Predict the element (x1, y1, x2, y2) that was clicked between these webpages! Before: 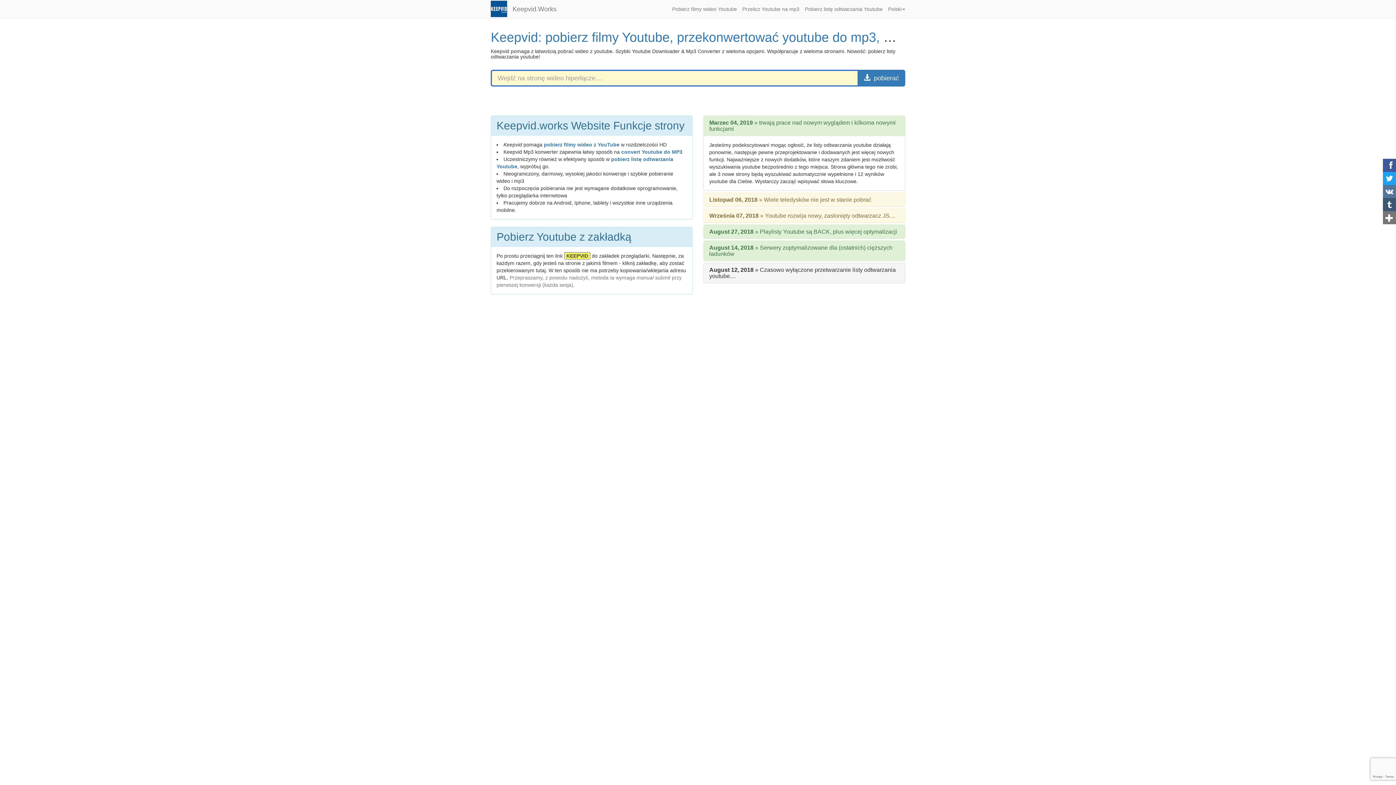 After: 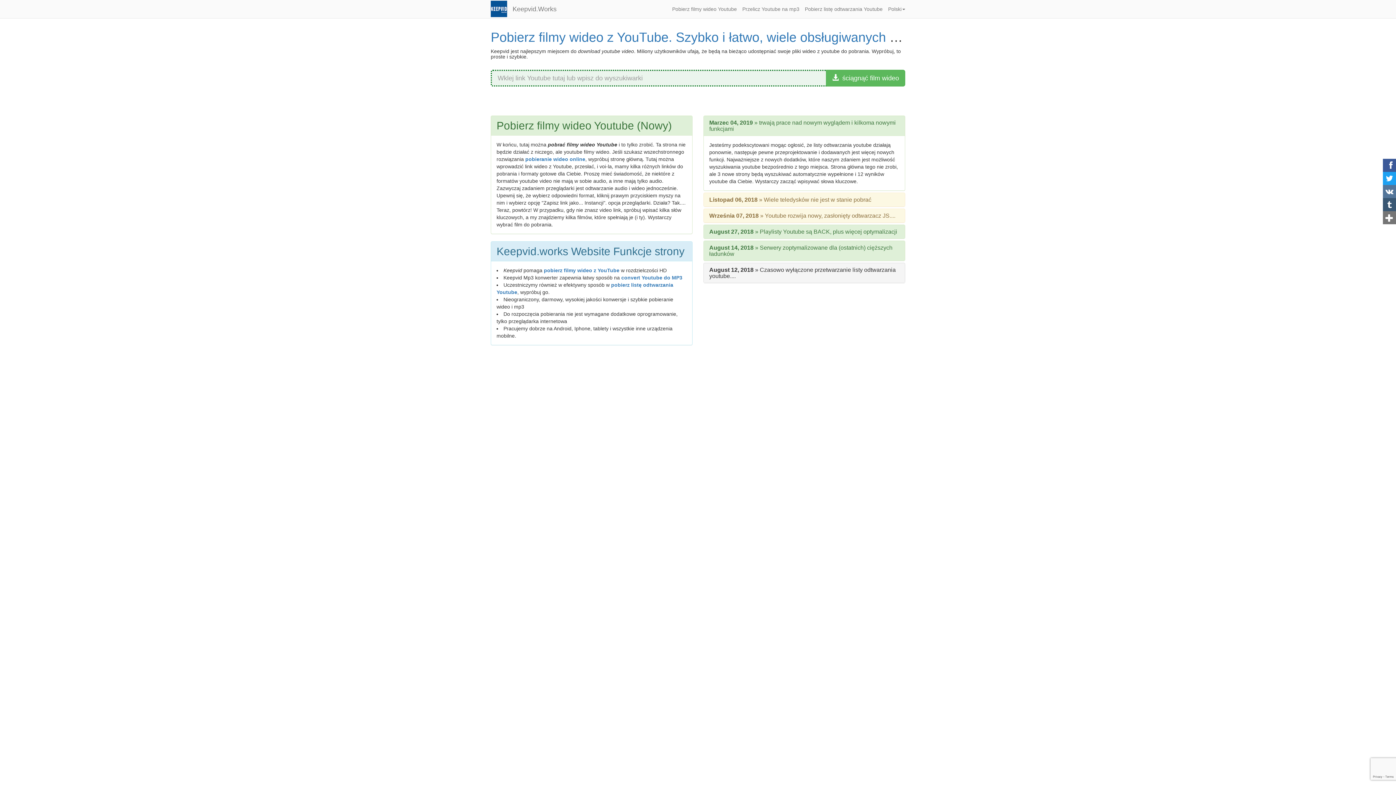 Action: bbox: (666, 0, 737, 18) label: Pobierz filmy wideo Youtube